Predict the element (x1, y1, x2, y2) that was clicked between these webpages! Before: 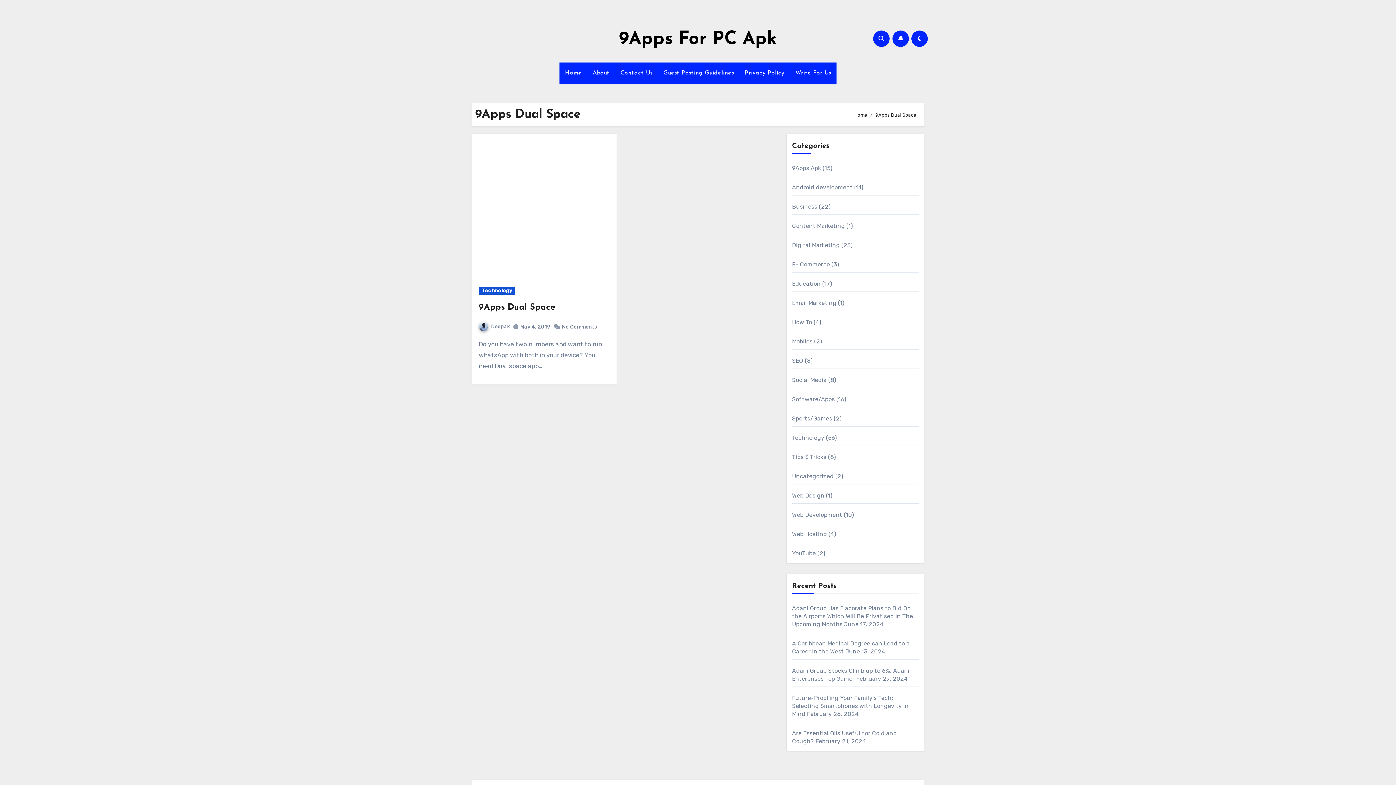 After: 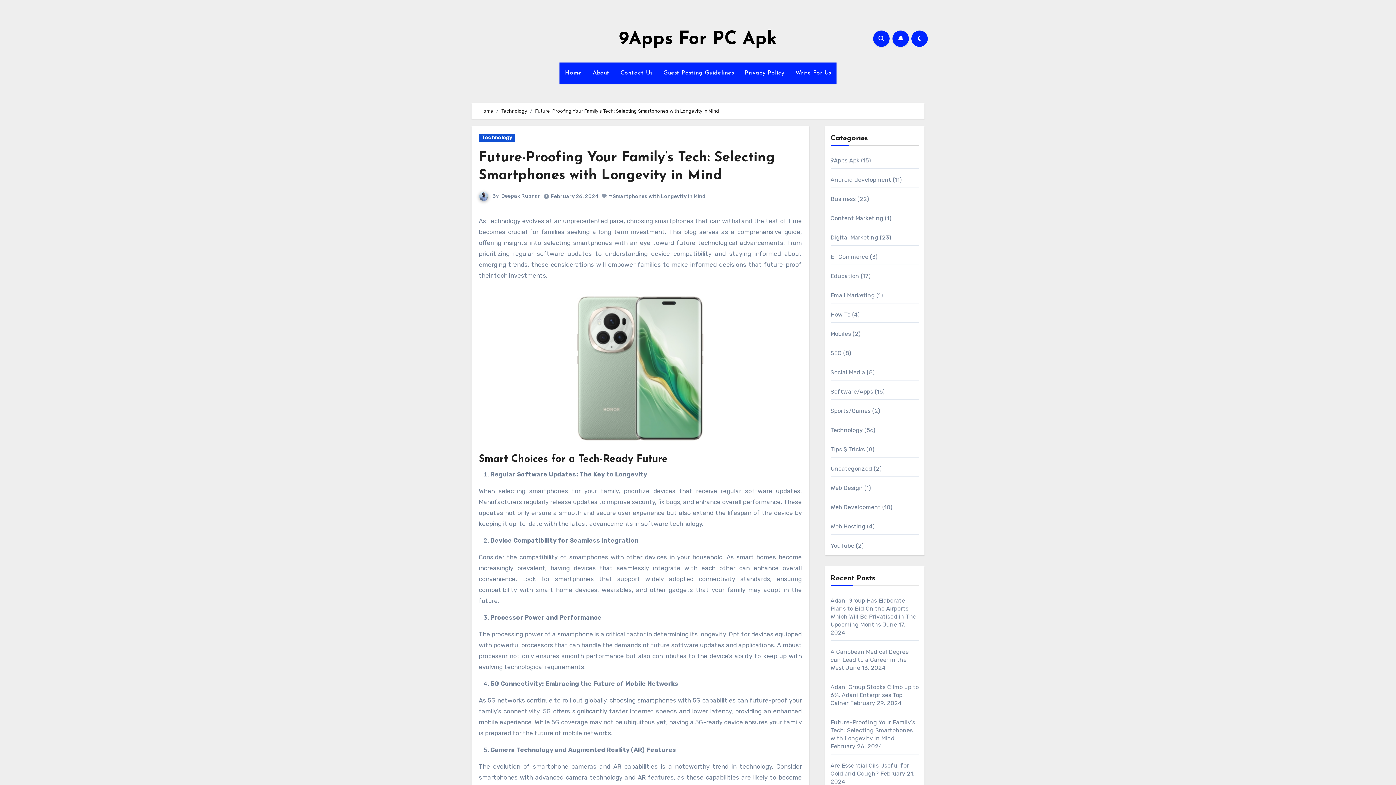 Action: bbox: (792, 694, 908, 717) label: Future-Proofing Your Family’s Tech: Selecting Smartphones with Longevity in Mind